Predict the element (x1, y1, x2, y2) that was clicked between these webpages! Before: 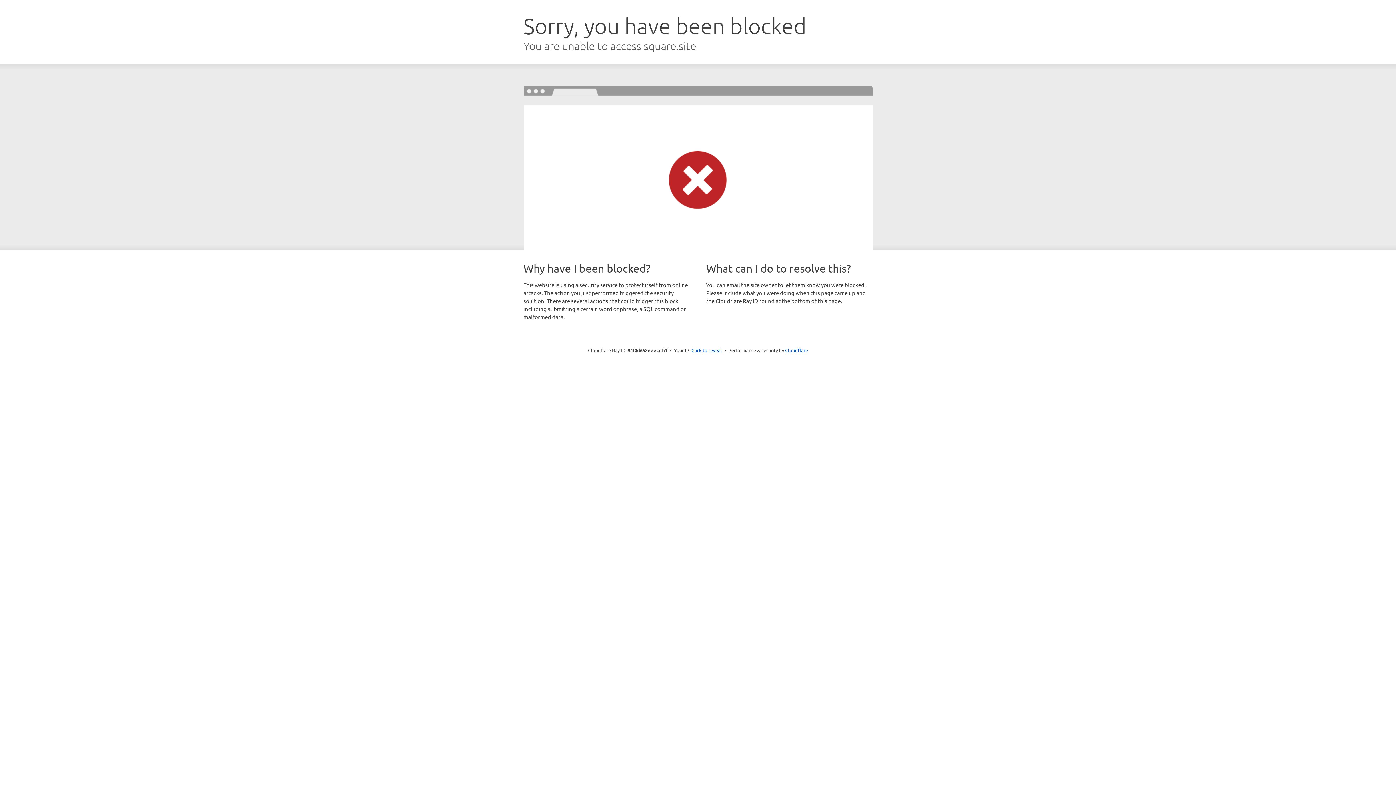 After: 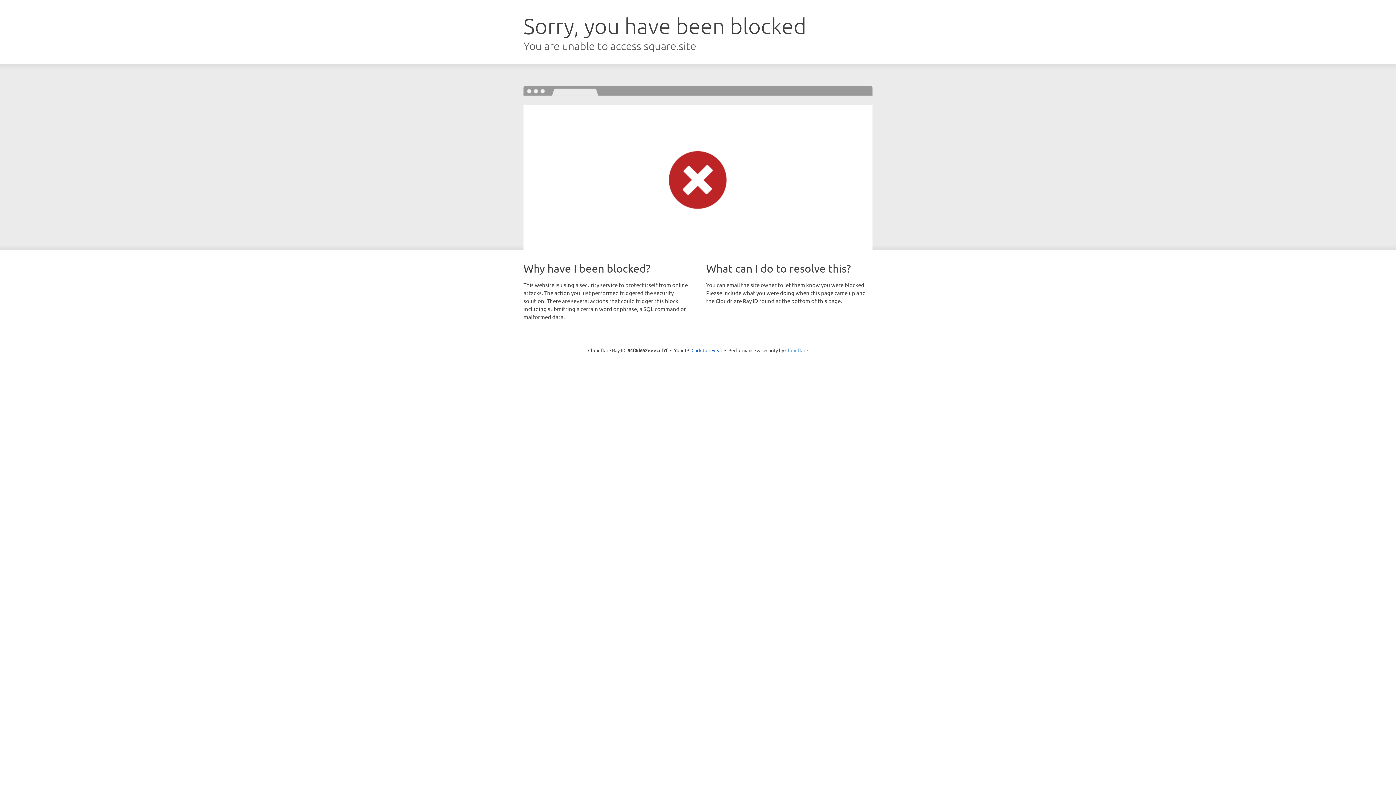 Action: bbox: (785, 347, 808, 353) label: Cloudflare